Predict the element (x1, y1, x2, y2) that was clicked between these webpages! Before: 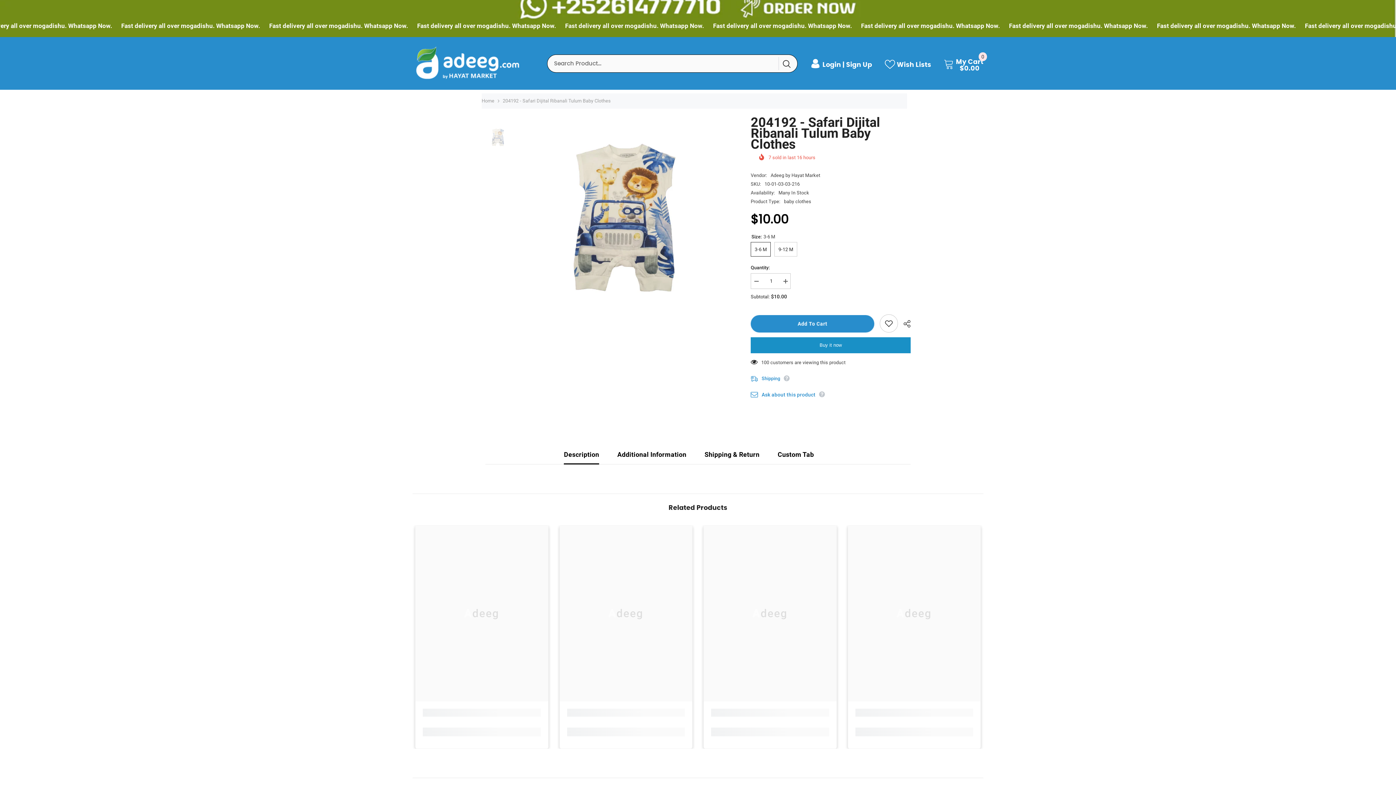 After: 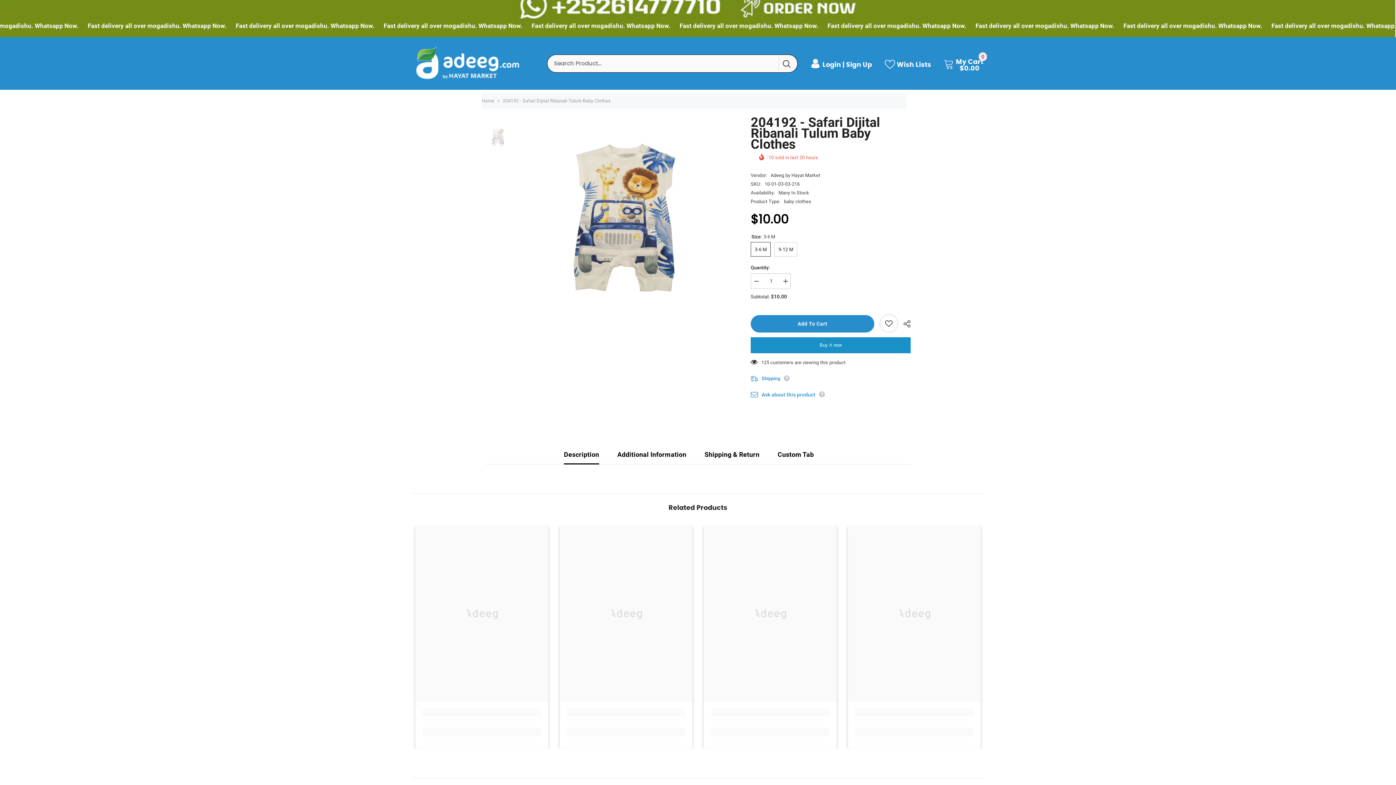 Action: label: Wish Lists bbox: (885, 49, 931, 62)